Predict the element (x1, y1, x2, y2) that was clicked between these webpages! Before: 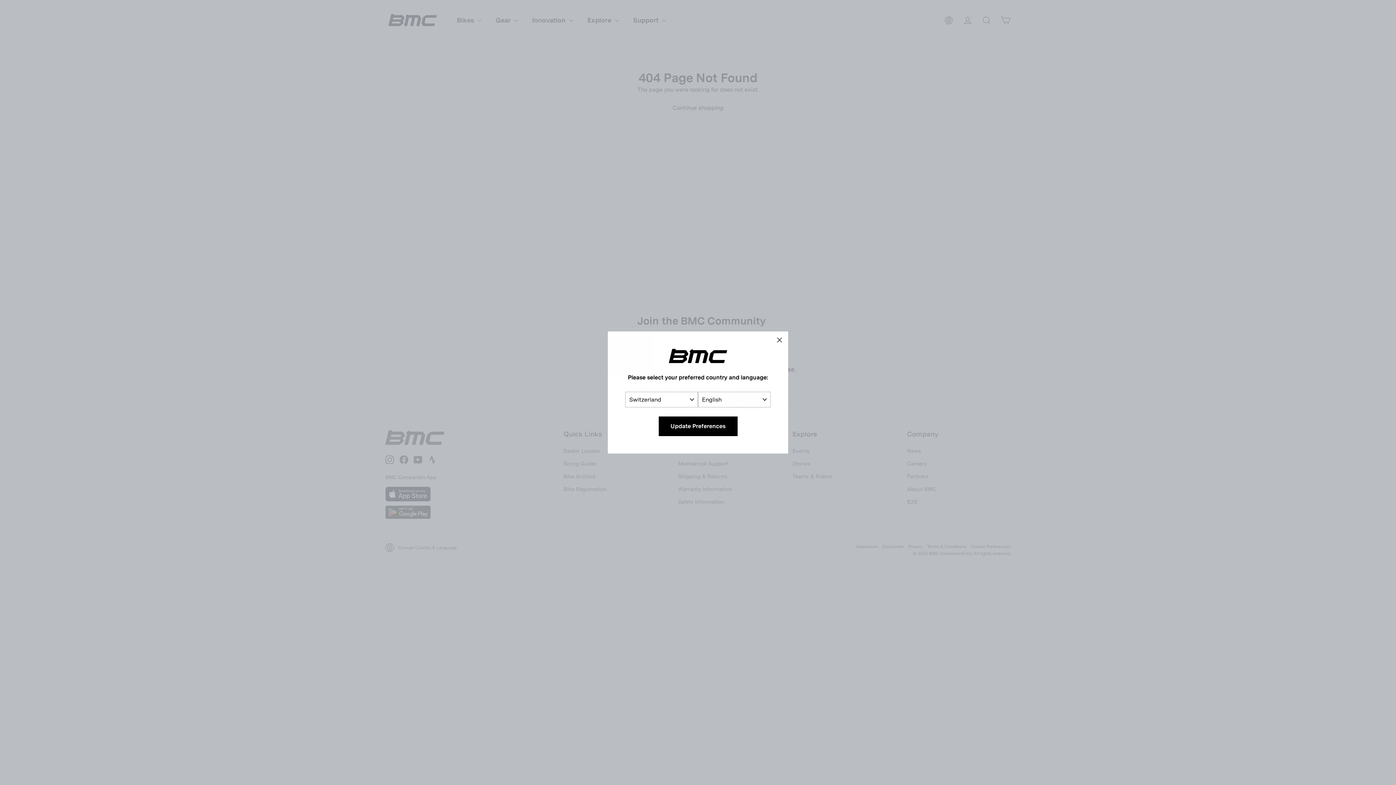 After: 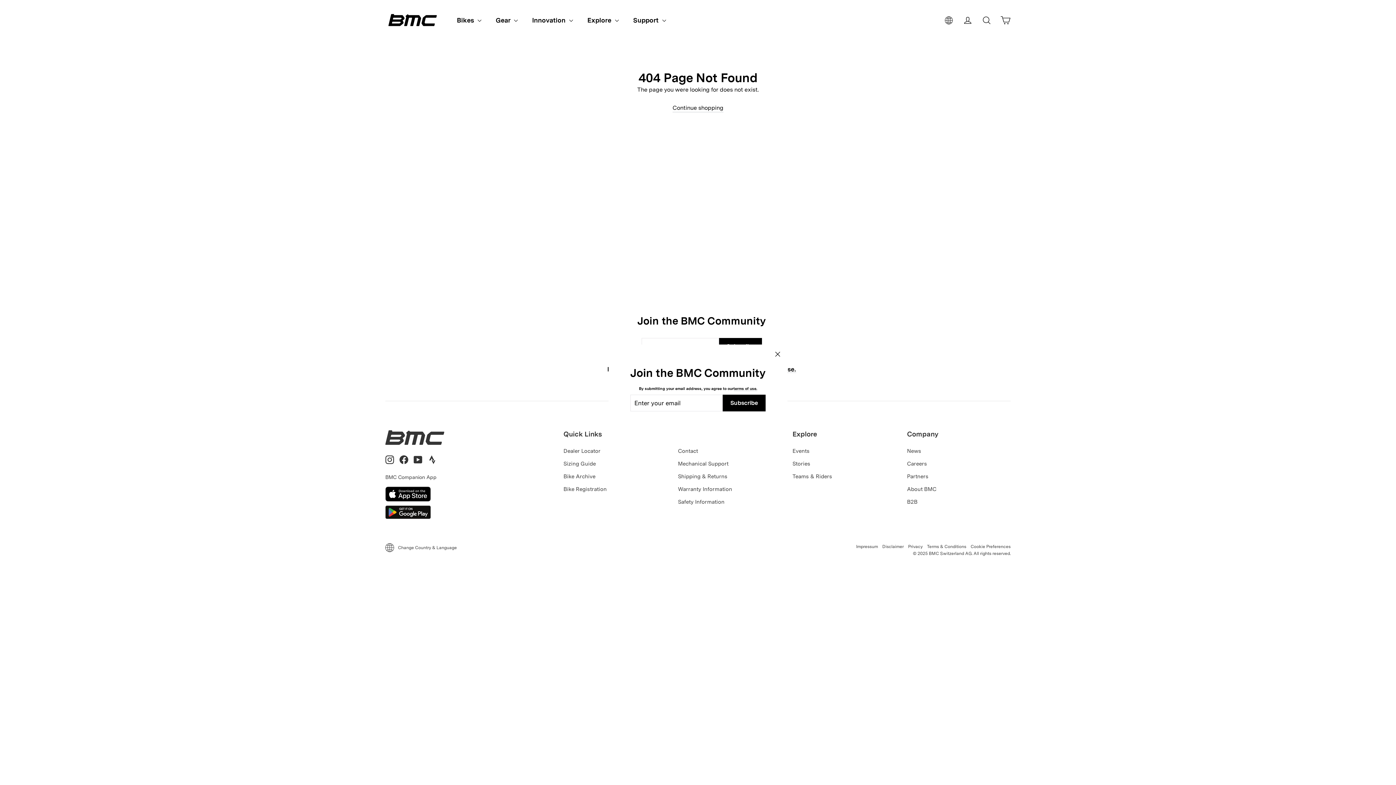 Action: bbox: (658, 416, 737, 436) label: Update Preferences